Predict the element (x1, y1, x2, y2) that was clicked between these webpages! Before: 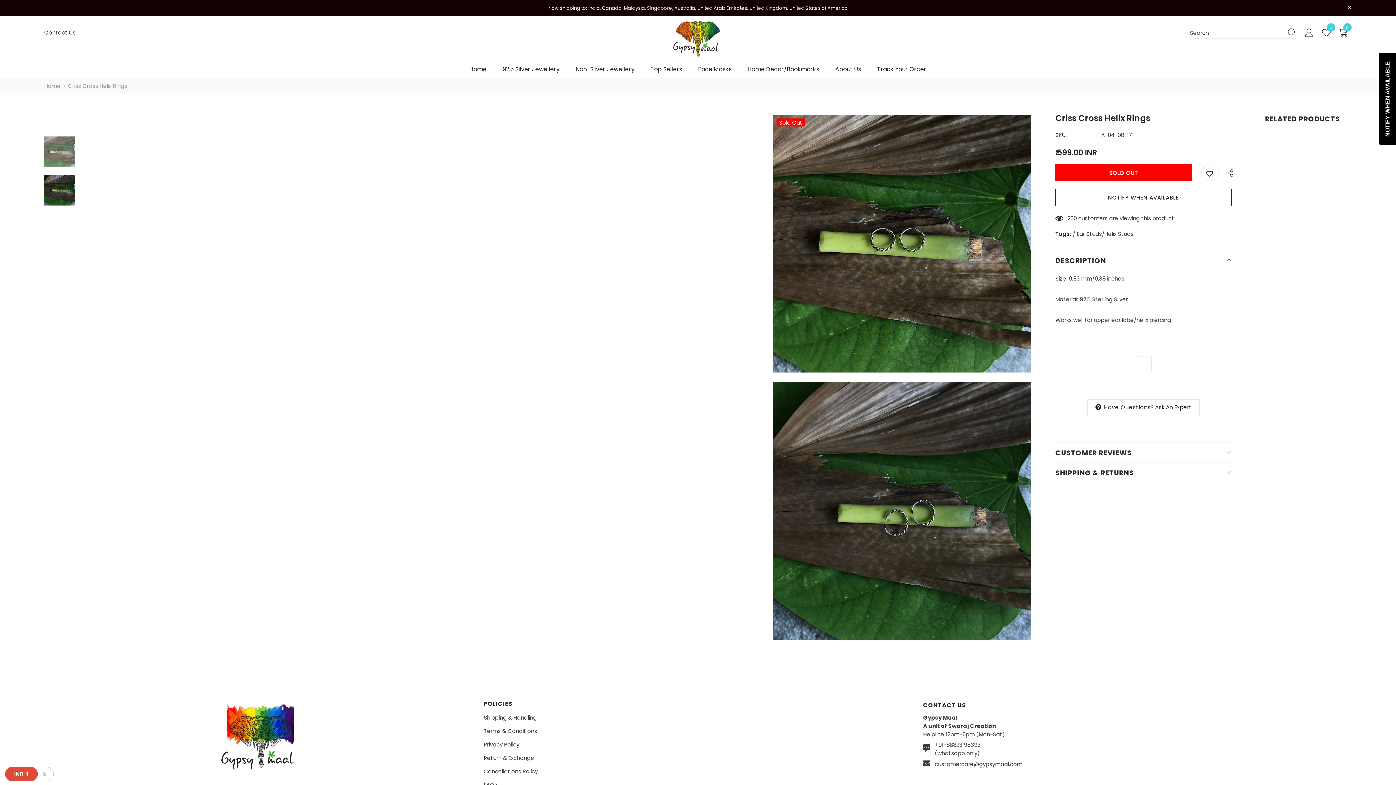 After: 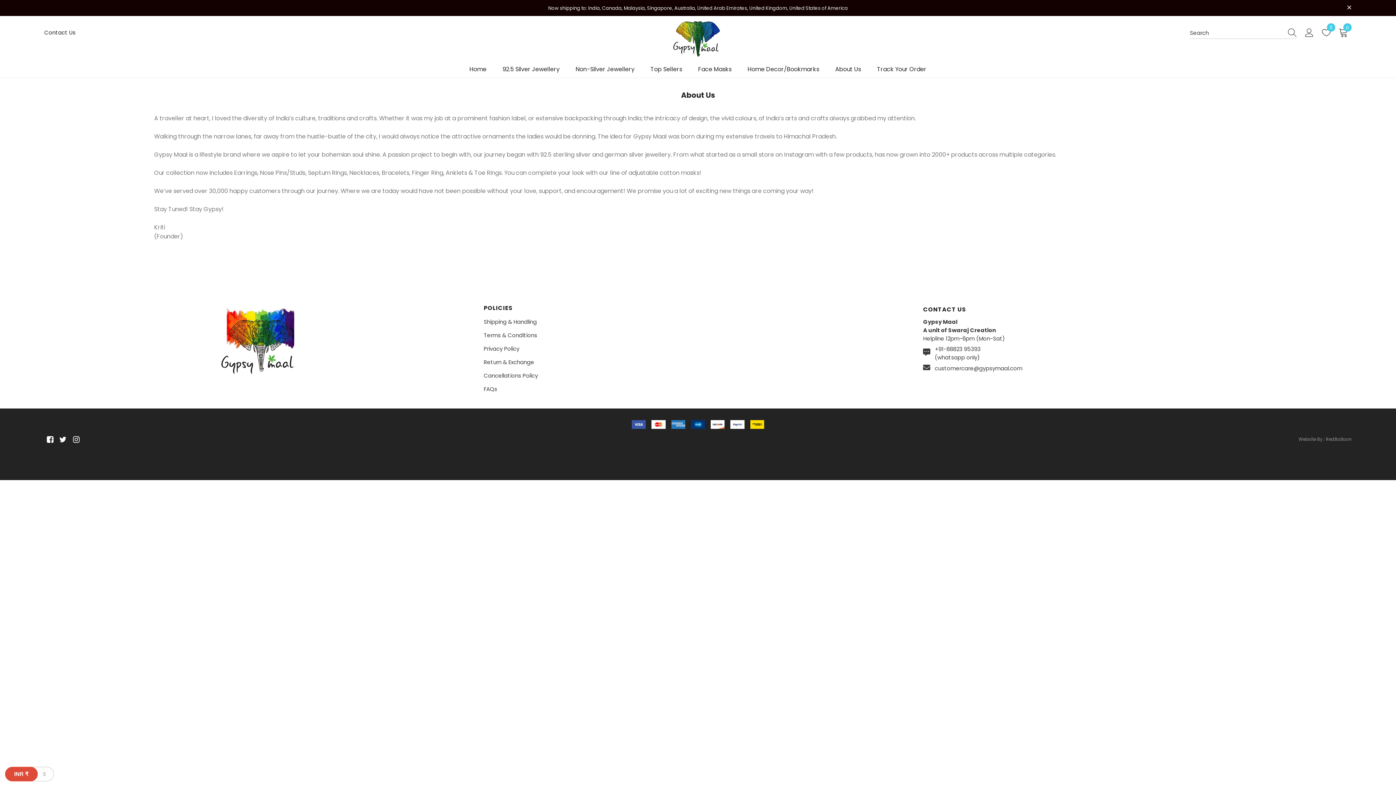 Action: label: About Us bbox: (835, 60, 861, 77)